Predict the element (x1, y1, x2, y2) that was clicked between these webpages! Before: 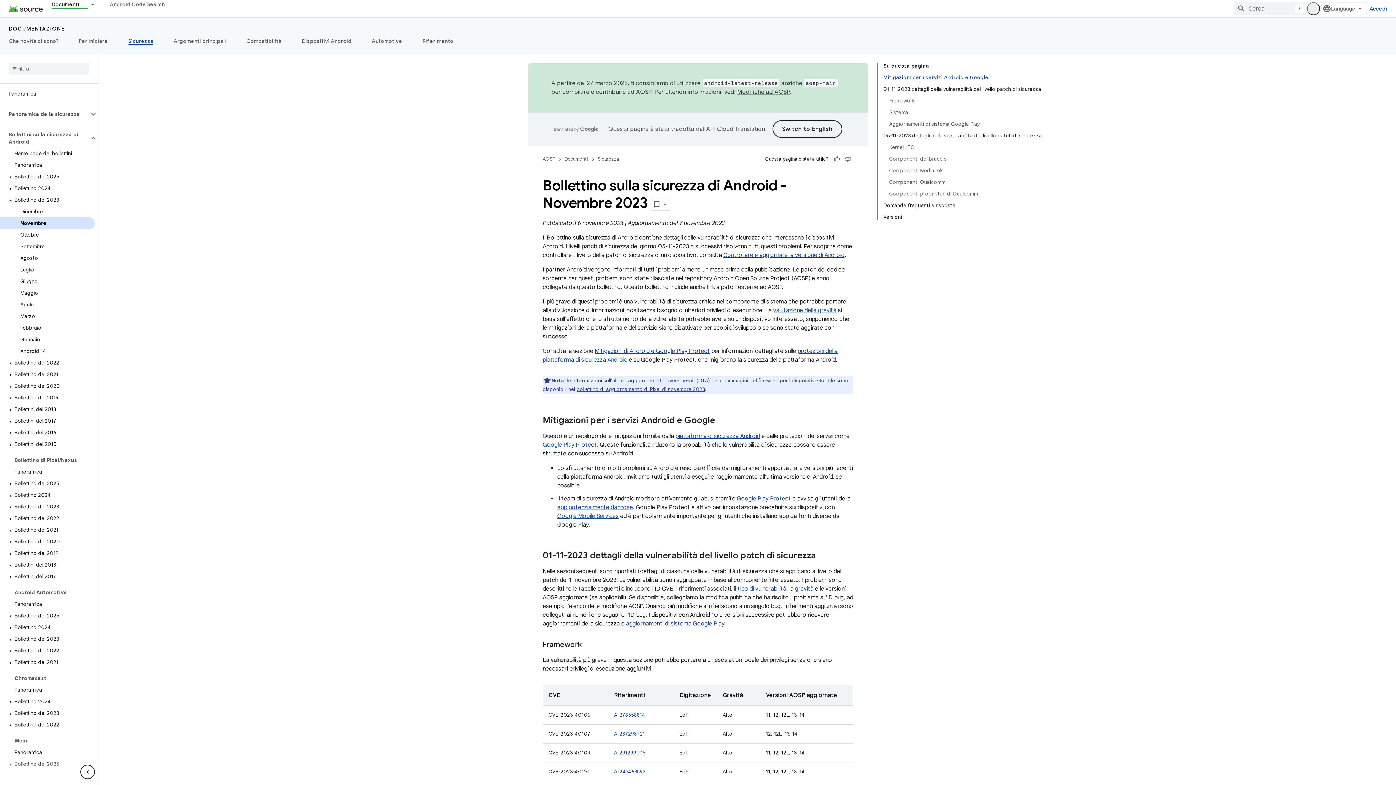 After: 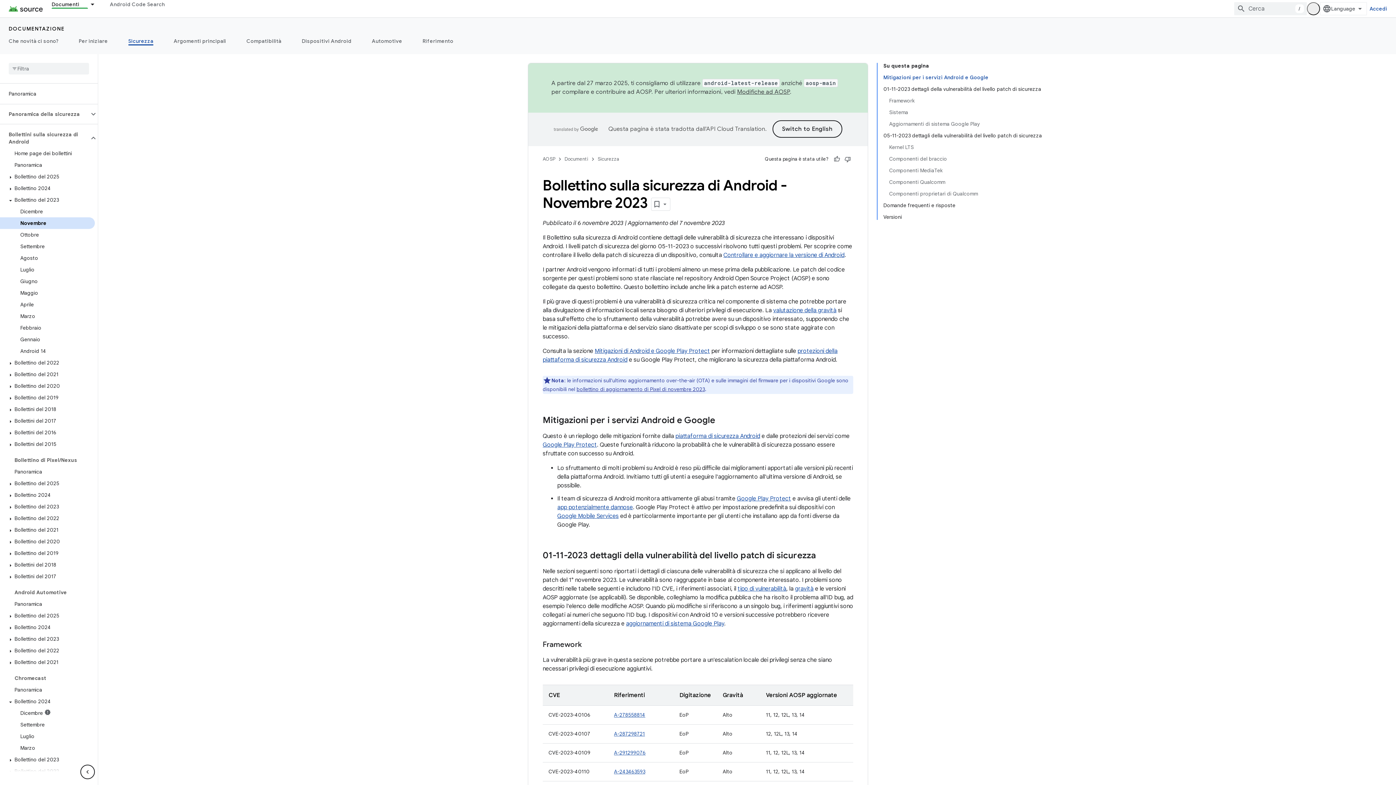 Action: bbox: (6, 699, 14, 705)